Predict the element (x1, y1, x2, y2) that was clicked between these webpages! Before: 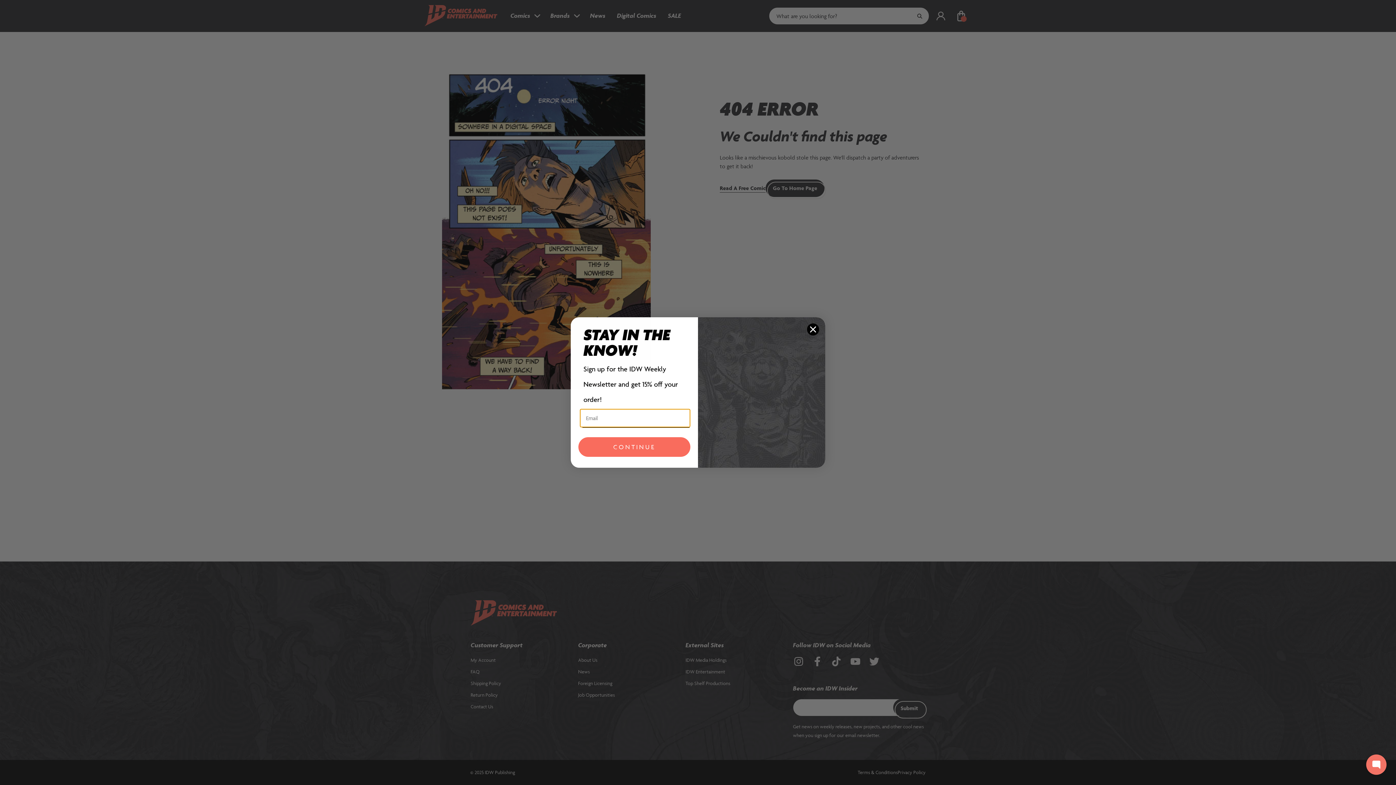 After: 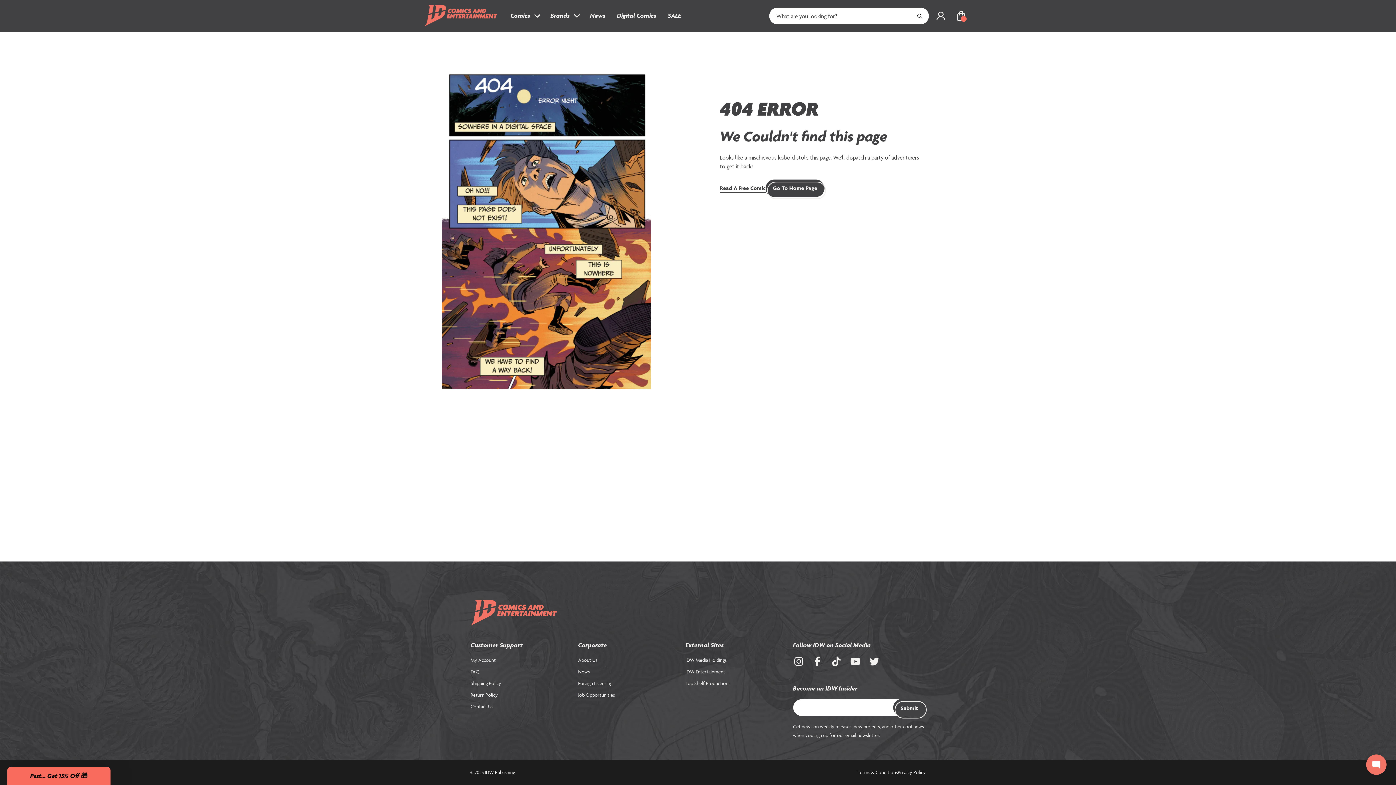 Action: label: Close dialog bbox: (806, 323, 819, 335)